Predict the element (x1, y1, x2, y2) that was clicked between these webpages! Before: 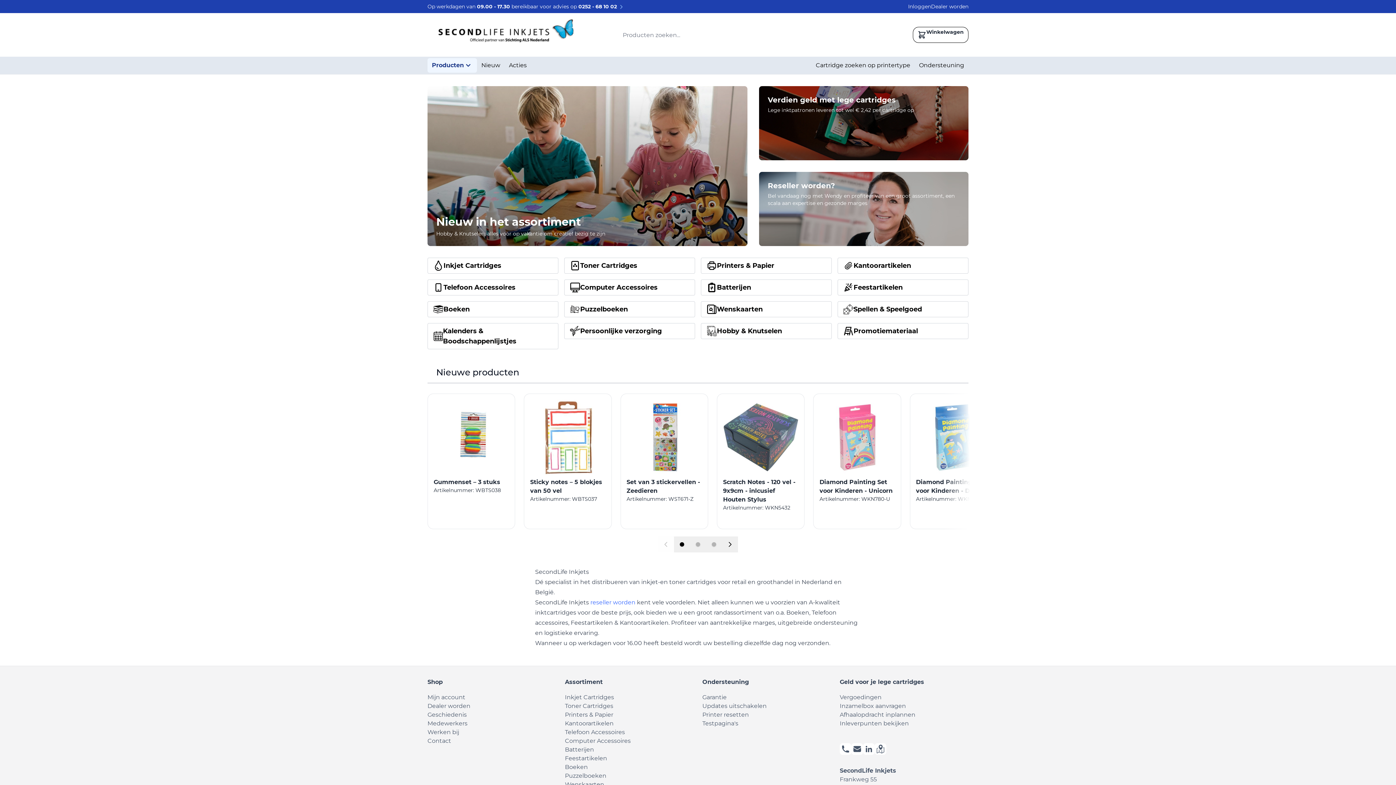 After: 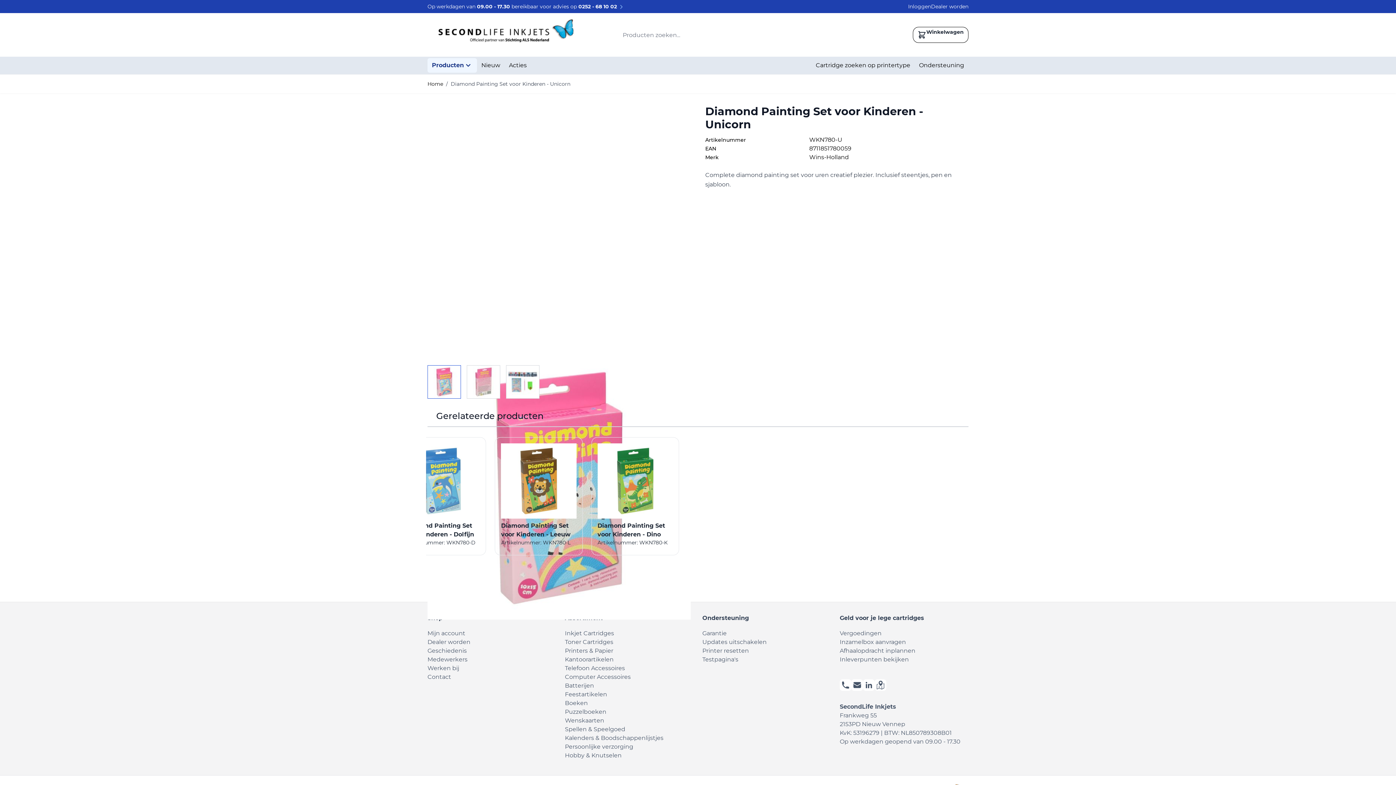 Action: bbox: (819, 400, 895, 475)